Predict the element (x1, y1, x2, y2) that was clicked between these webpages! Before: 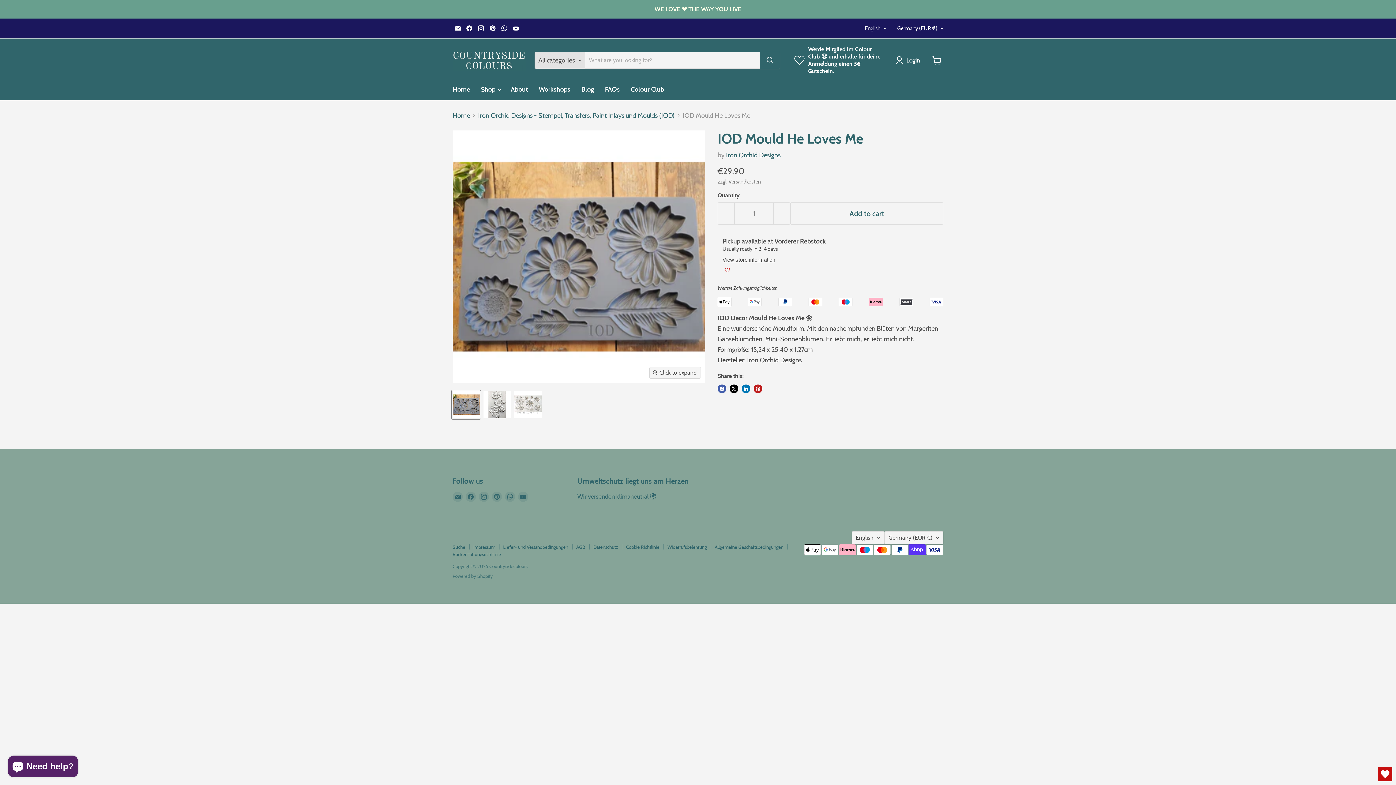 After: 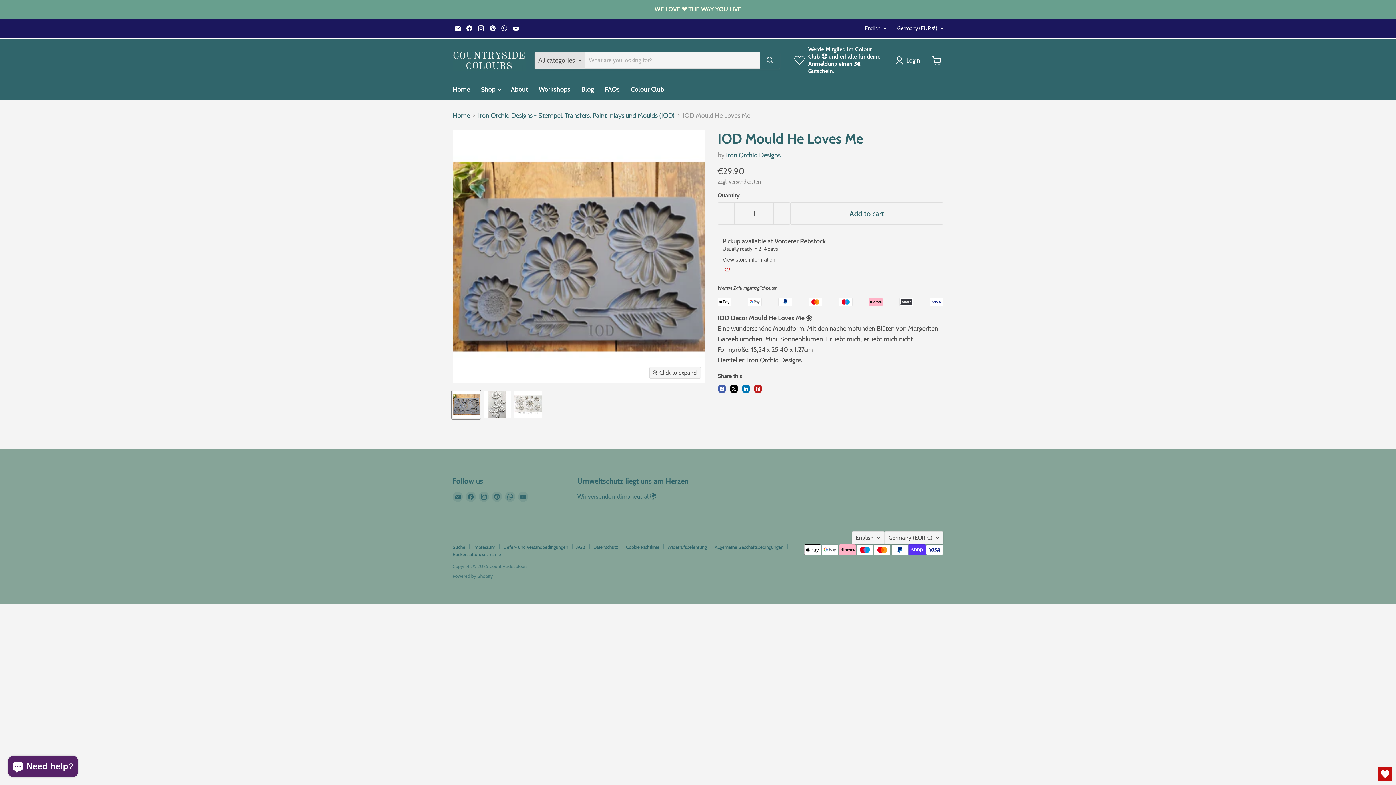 Action: bbox: (510, 23, 521, 33) label: Find us on YouTube